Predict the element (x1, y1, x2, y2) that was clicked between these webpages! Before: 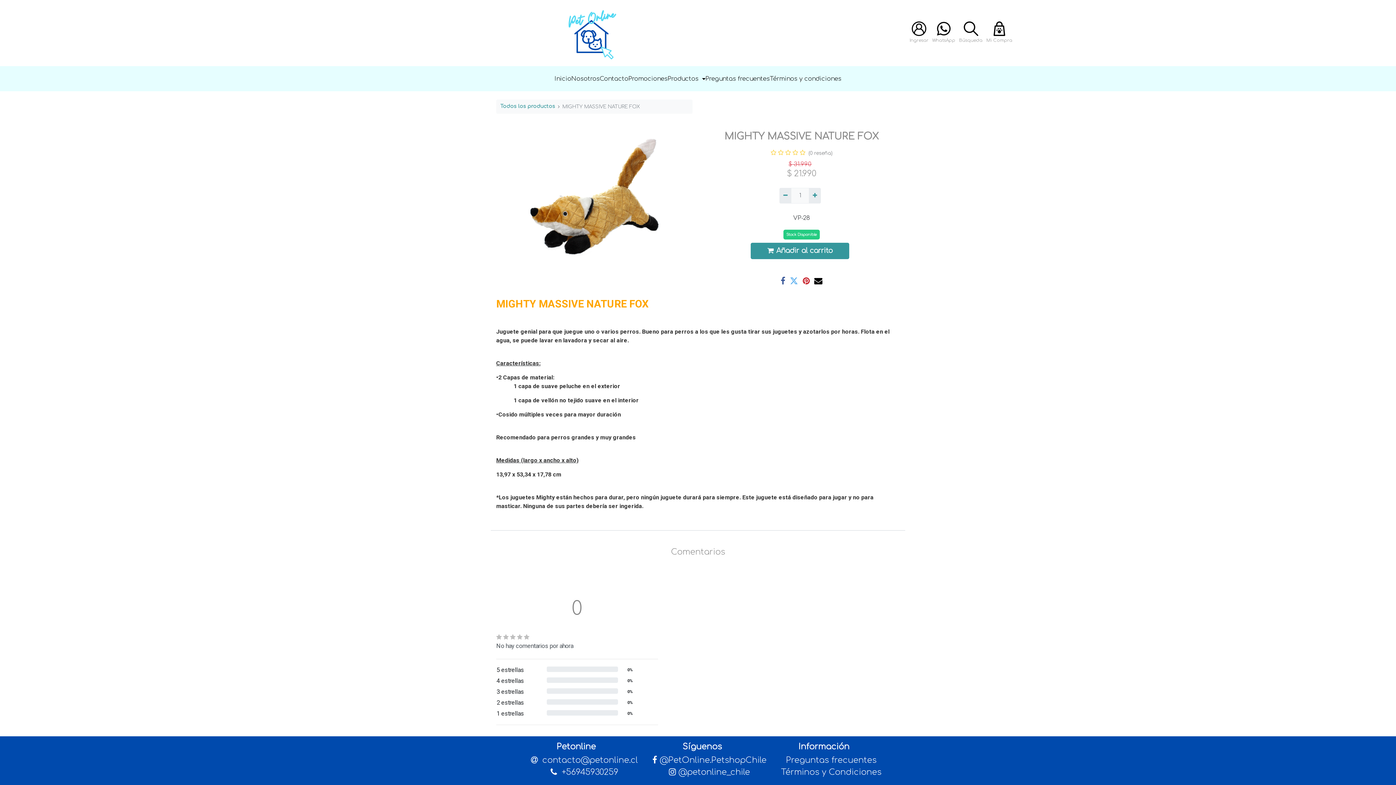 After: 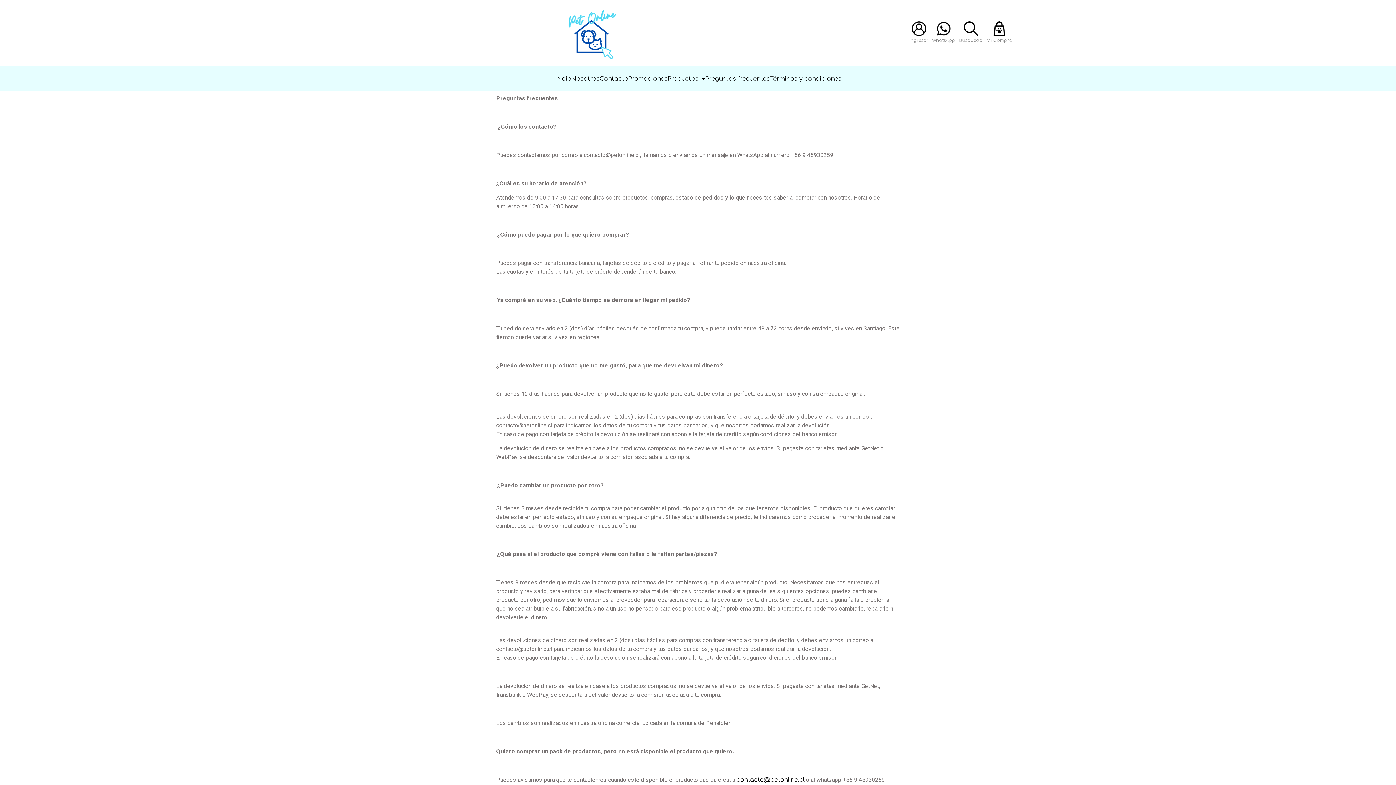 Action: label: Preguntas frecuentes bbox: (786, 756, 876, 765)